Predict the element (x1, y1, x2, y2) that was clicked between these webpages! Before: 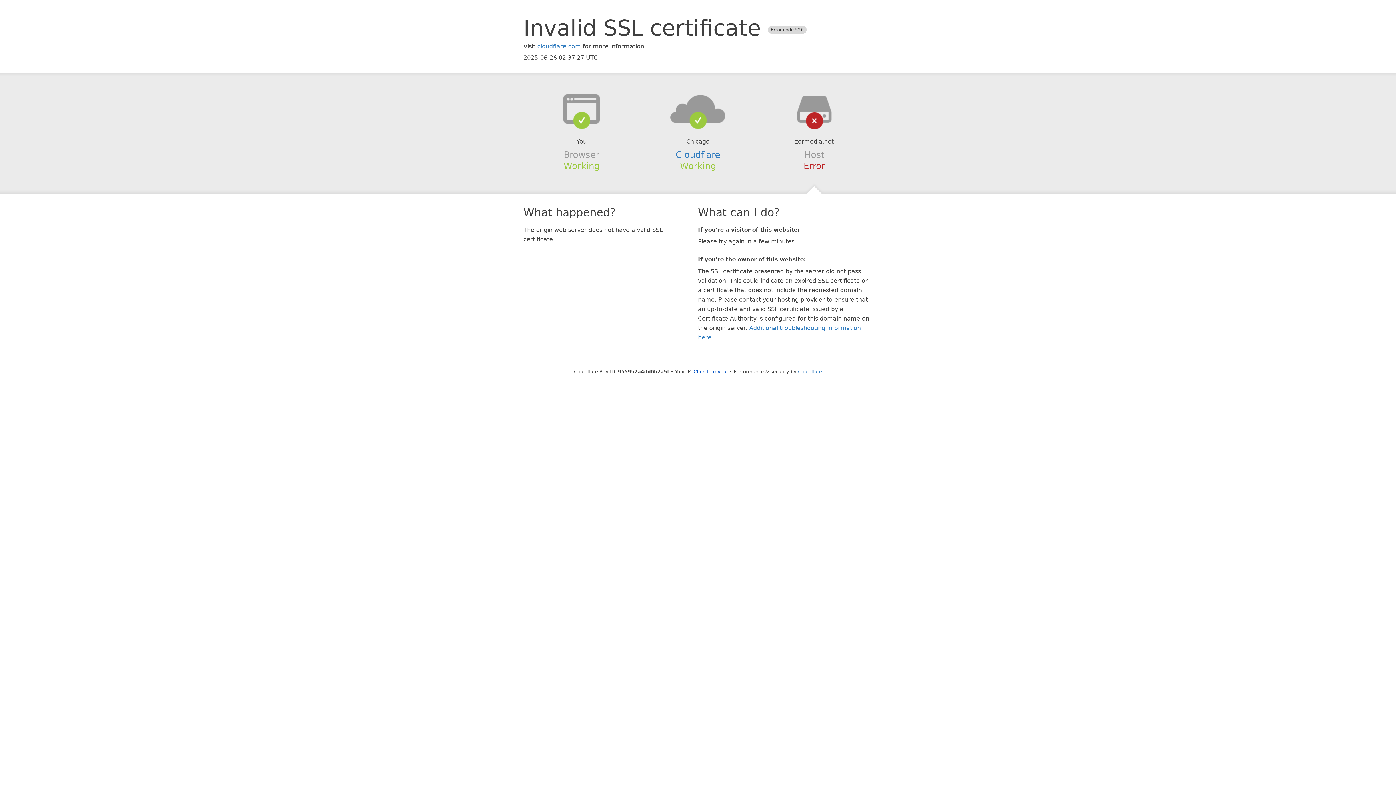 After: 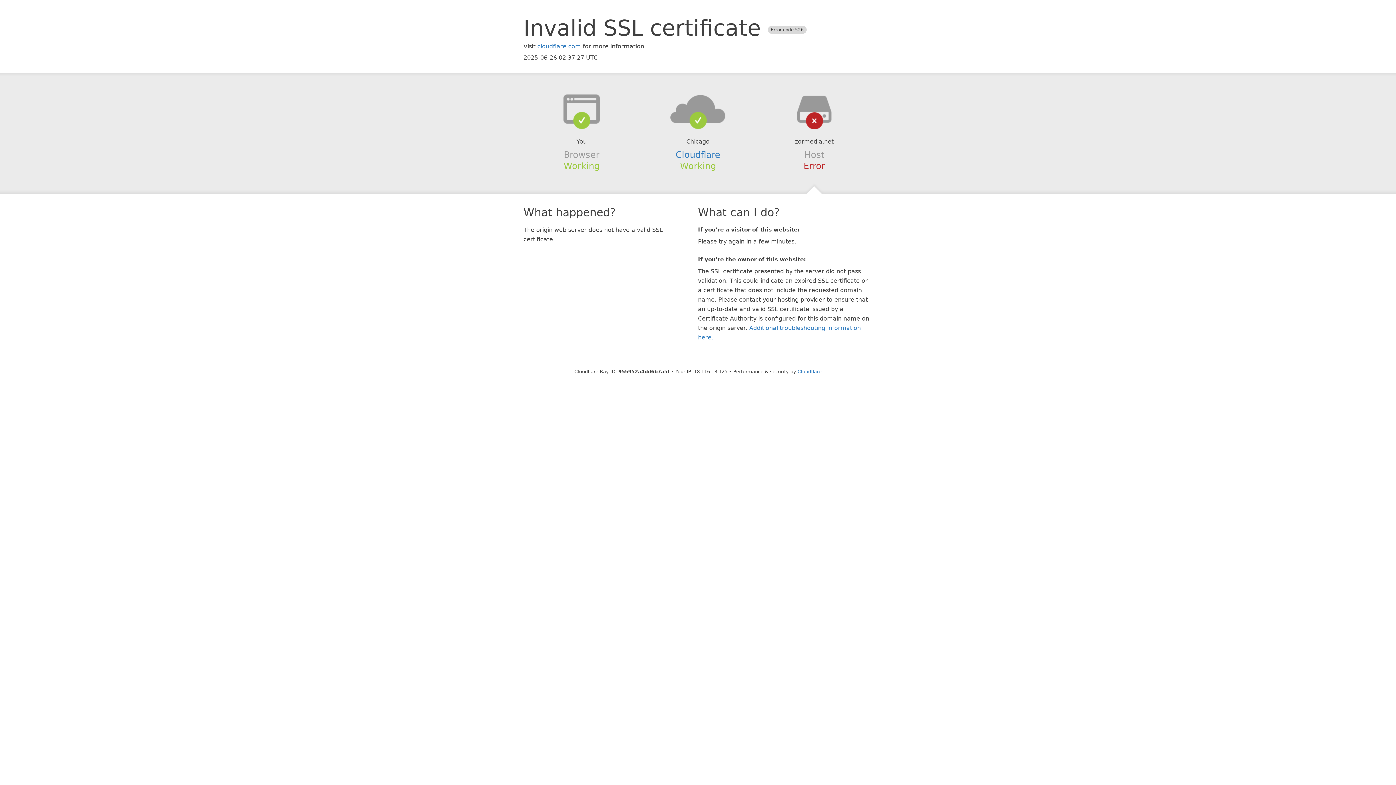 Action: bbox: (693, 368, 728, 374) label: Click to reveal